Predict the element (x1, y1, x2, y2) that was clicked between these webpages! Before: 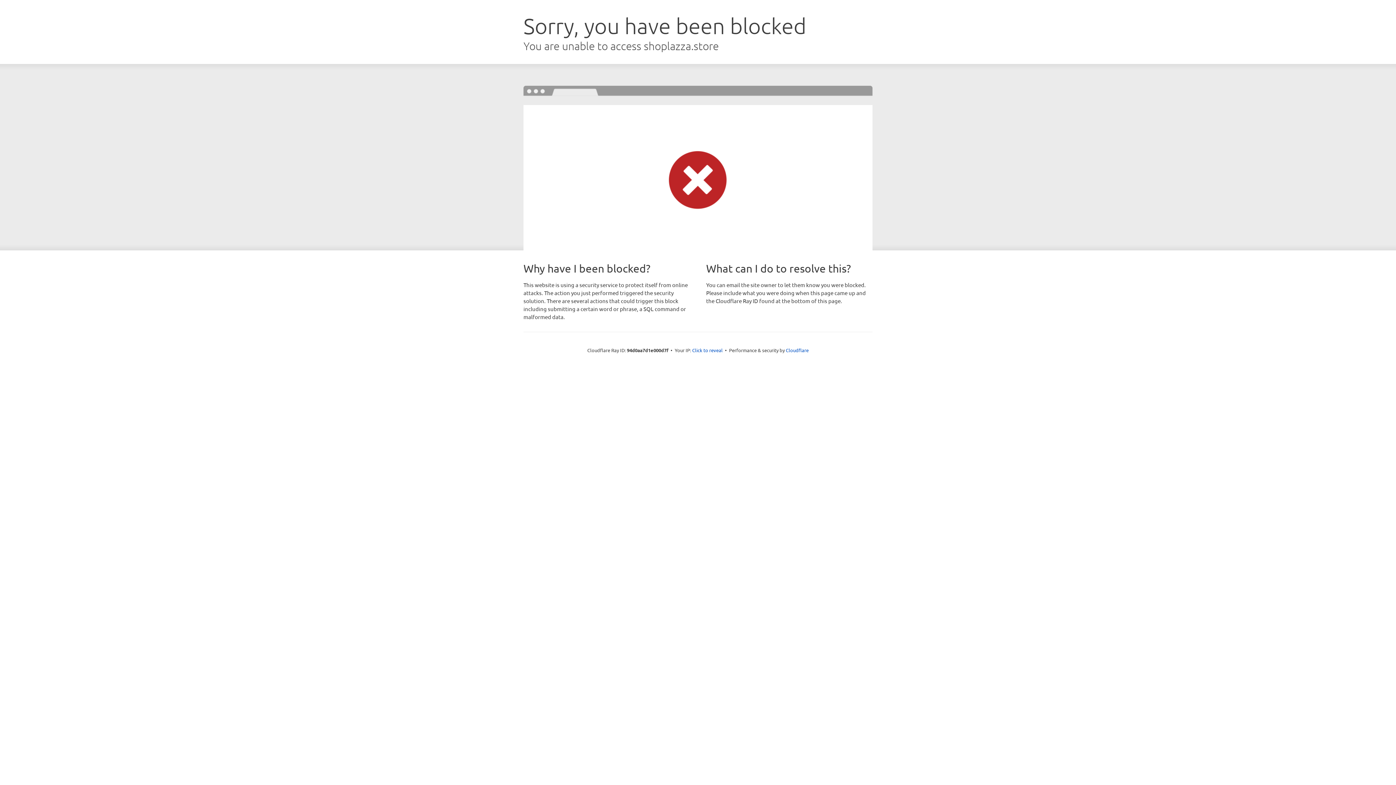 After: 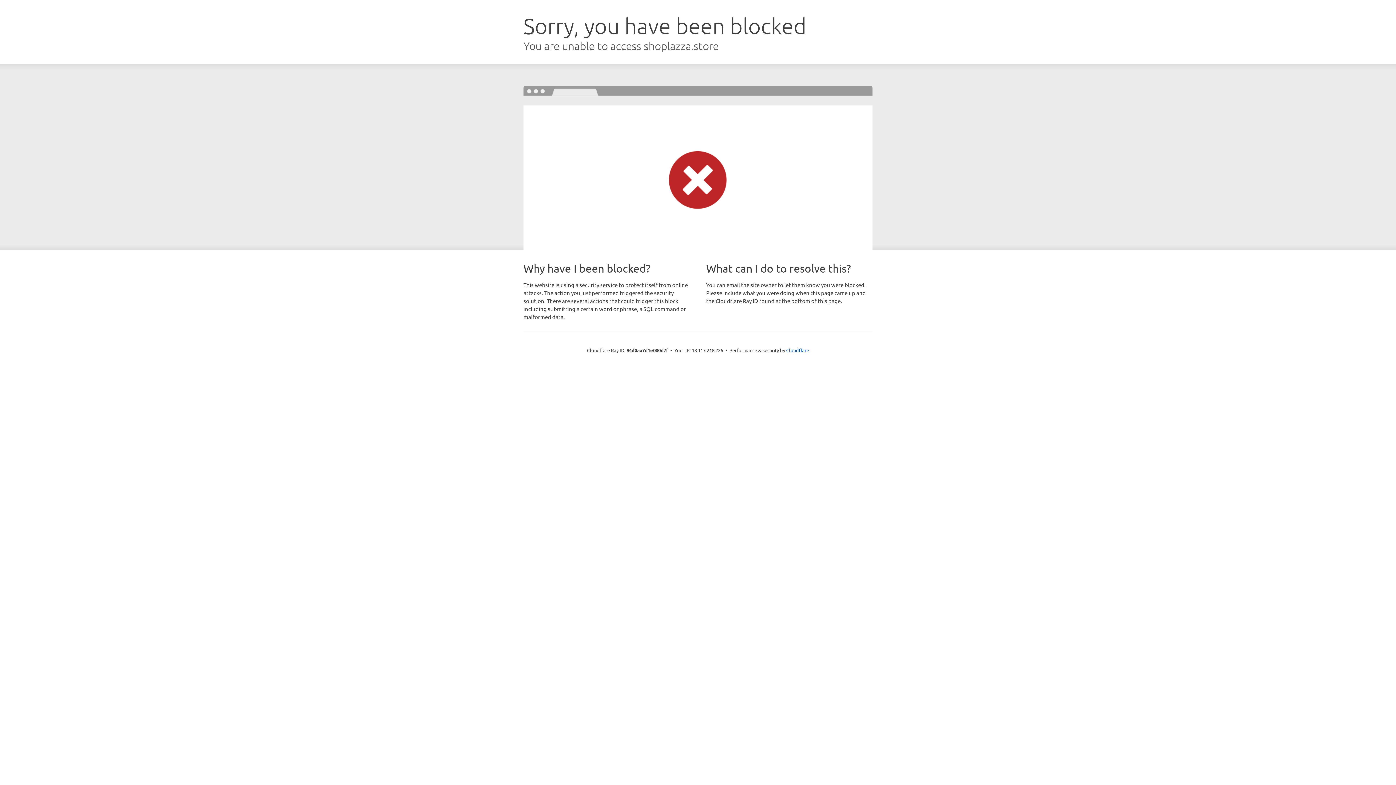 Action: bbox: (692, 346, 722, 353) label: Click to reveal